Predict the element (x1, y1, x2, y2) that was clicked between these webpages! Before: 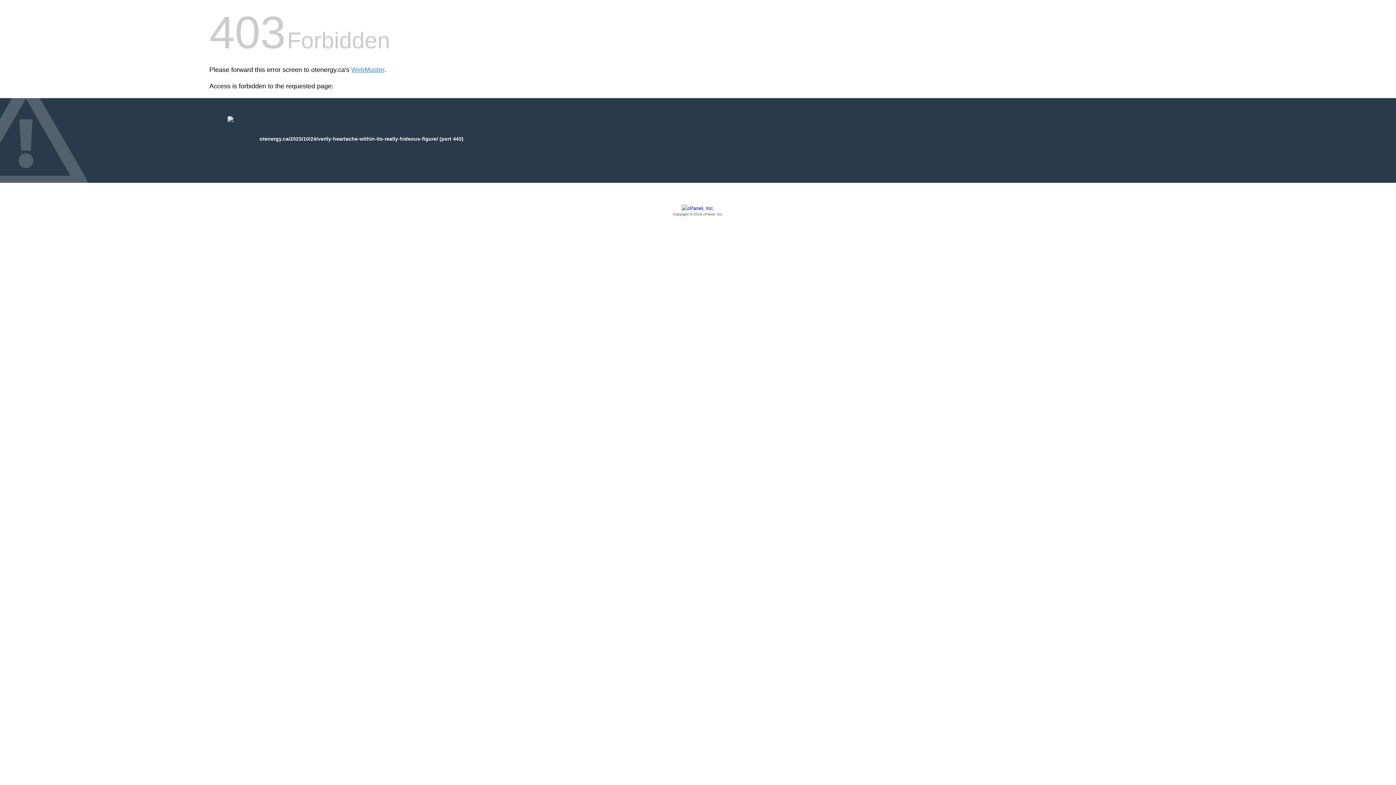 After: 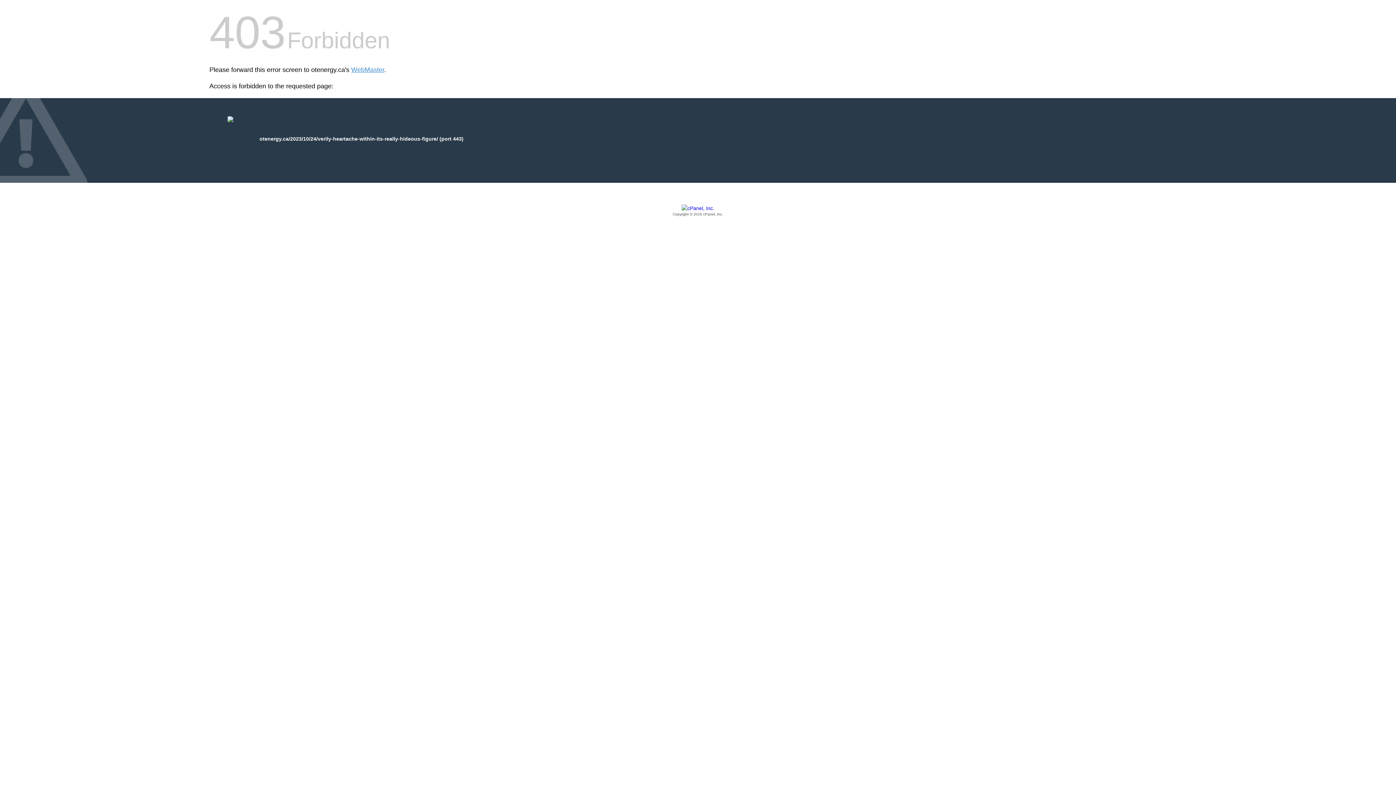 Action: label: Copyright © 2016 cPanel, Inc. bbox: (209, 205, 1186, 217)